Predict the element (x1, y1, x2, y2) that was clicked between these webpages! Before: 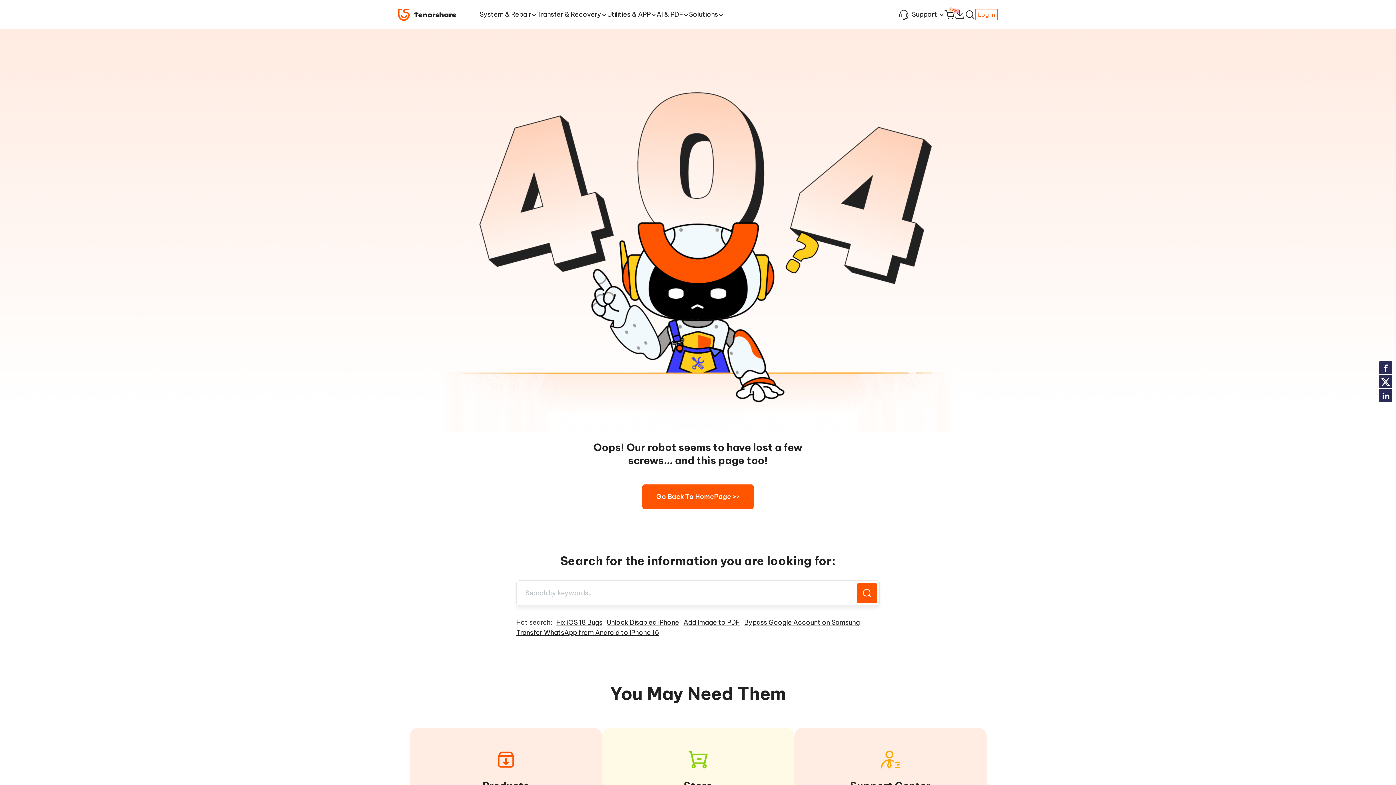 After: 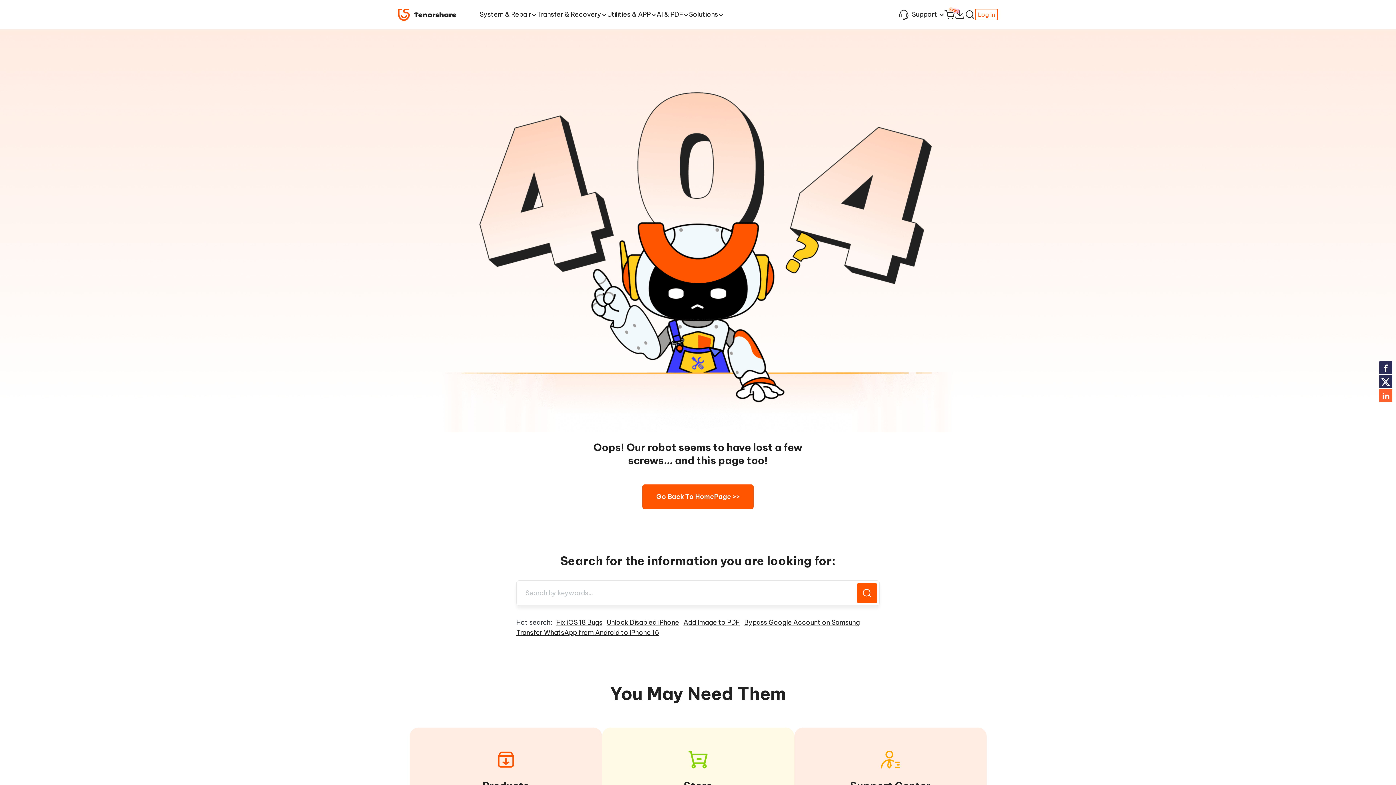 Action: bbox: (1379, 388, 1392, 402)